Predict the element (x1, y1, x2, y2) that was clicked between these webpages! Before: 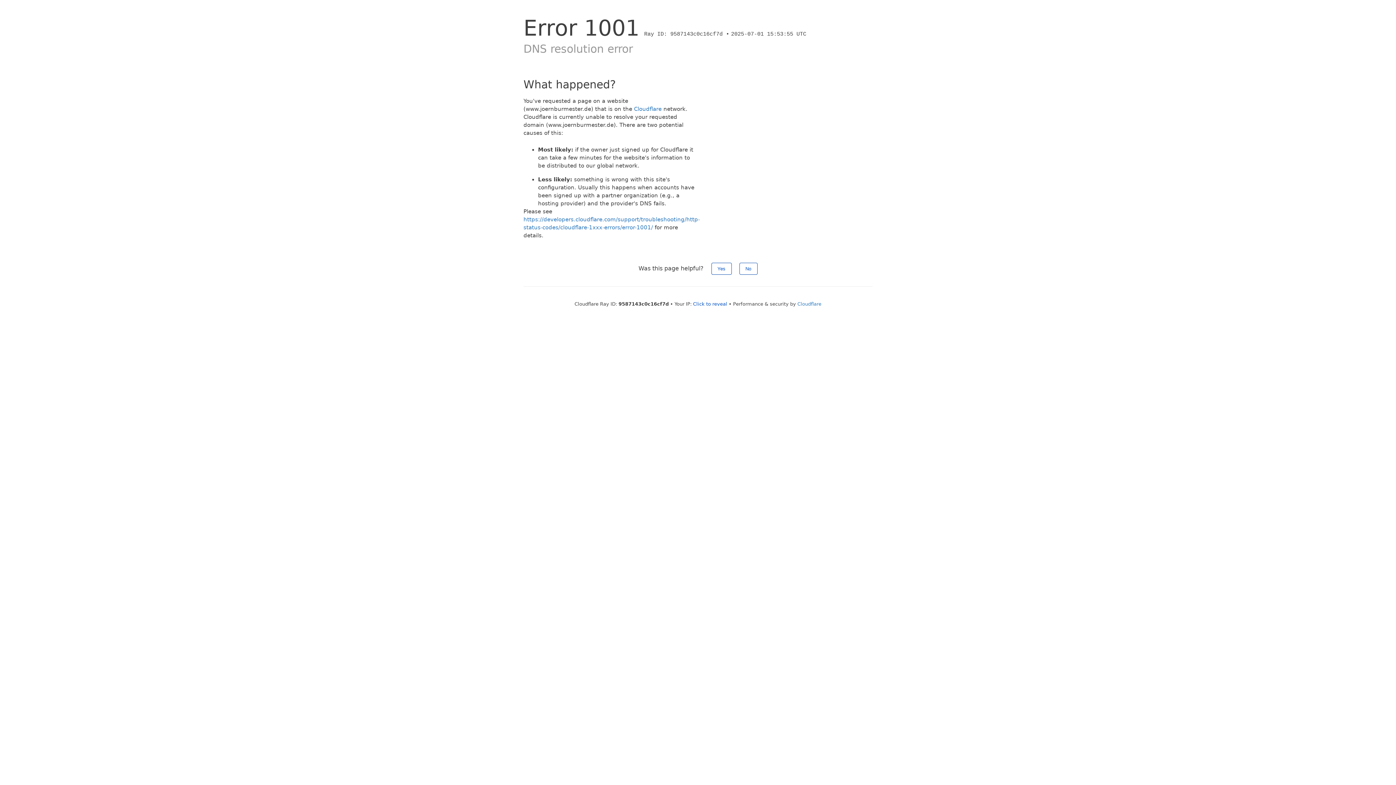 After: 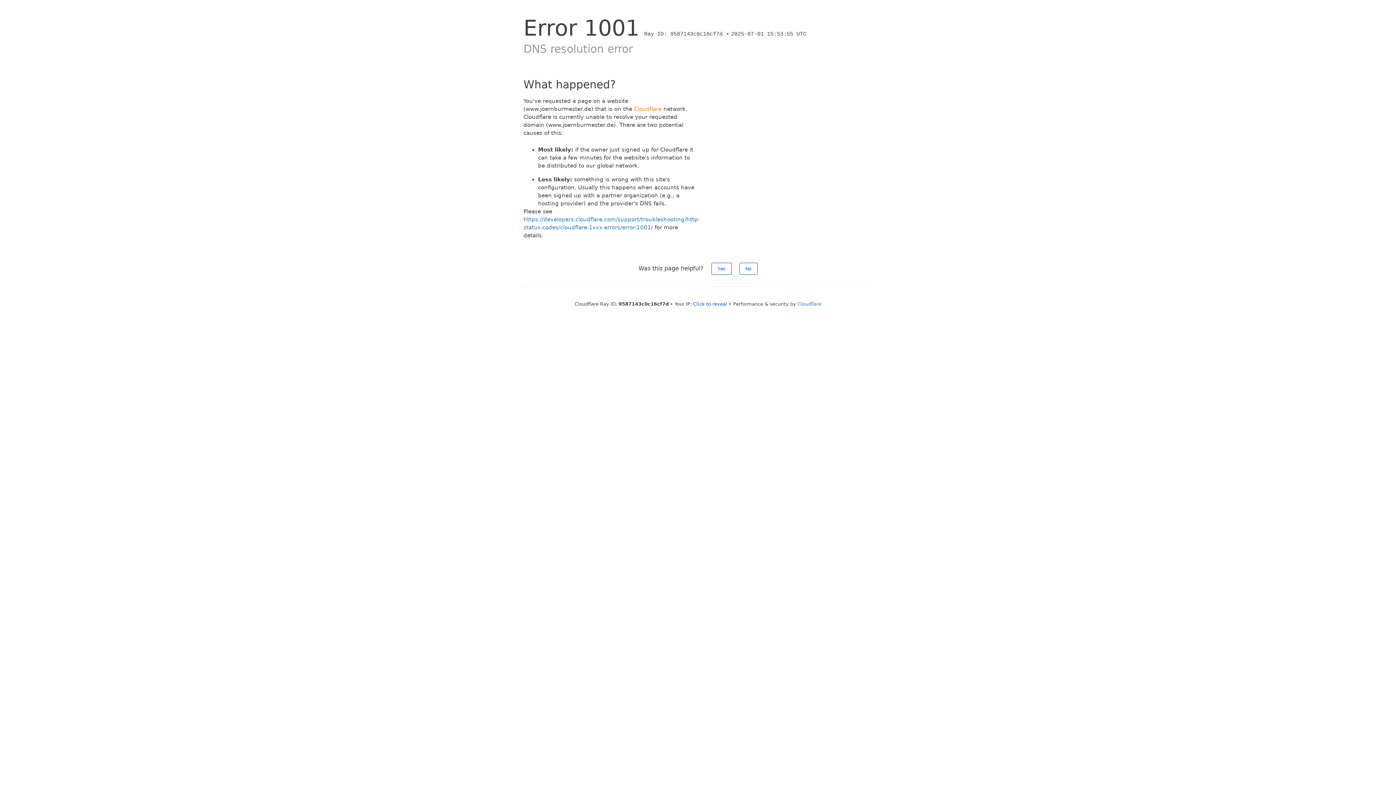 Action: label: Cloudflare bbox: (634, 105, 661, 112)